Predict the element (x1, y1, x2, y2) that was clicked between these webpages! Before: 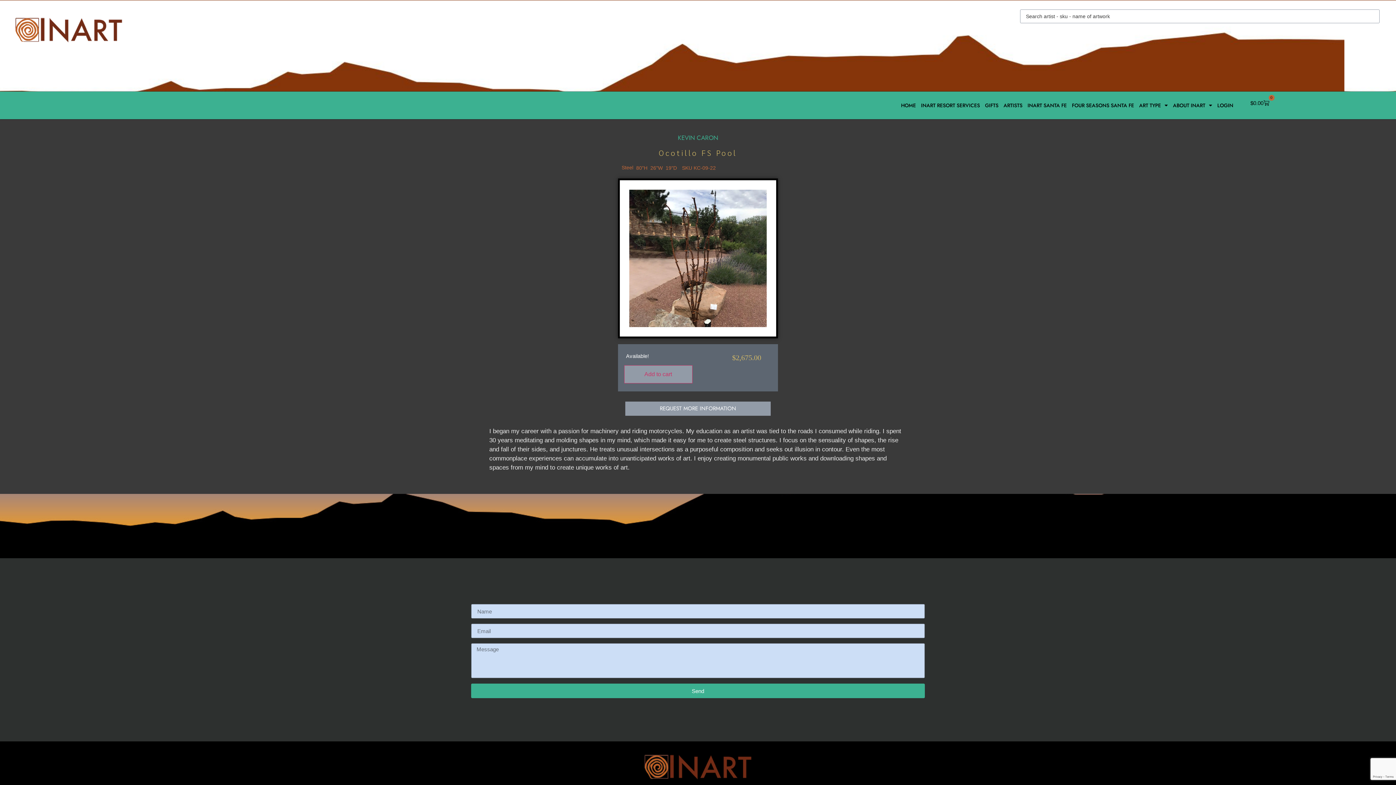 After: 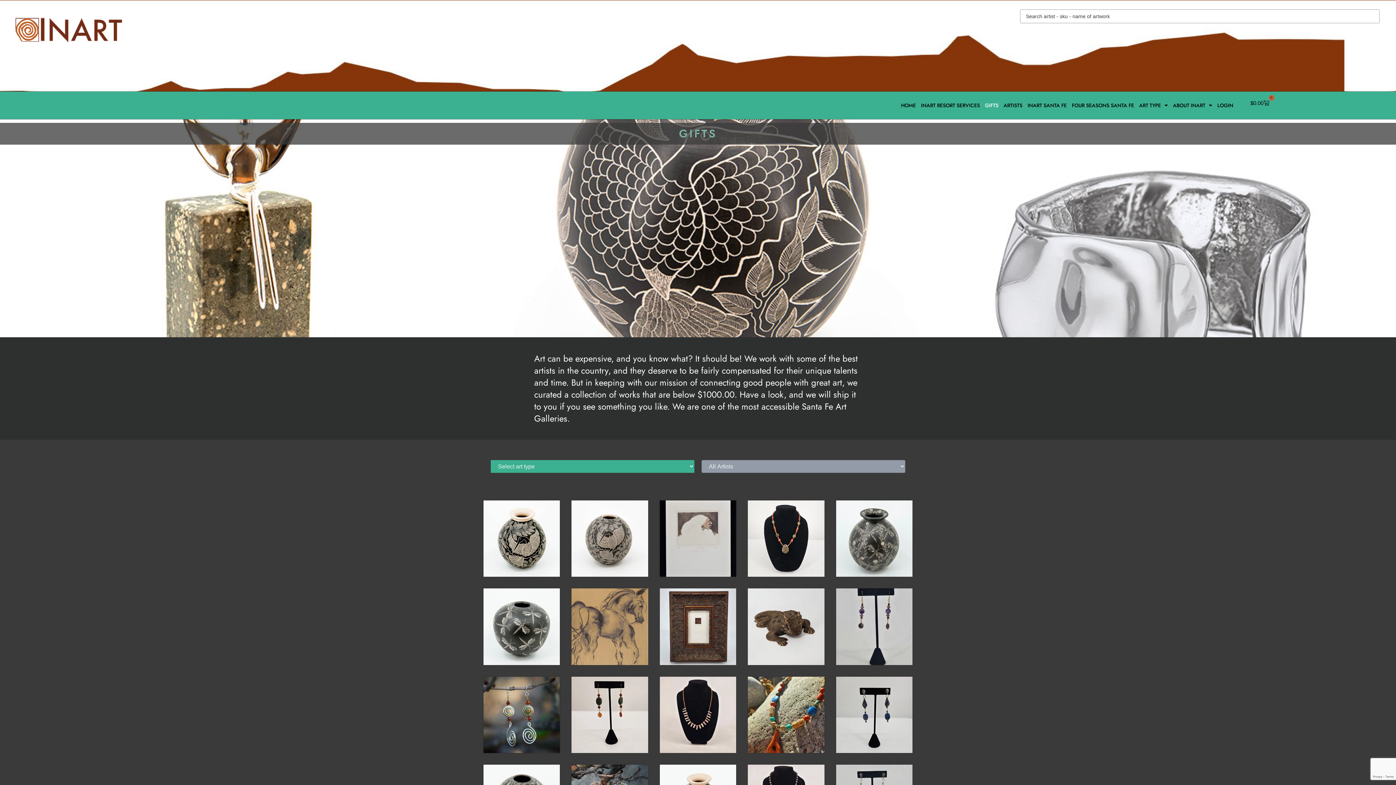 Action: bbox: (984, 95, 999, 115) label: GIFTS